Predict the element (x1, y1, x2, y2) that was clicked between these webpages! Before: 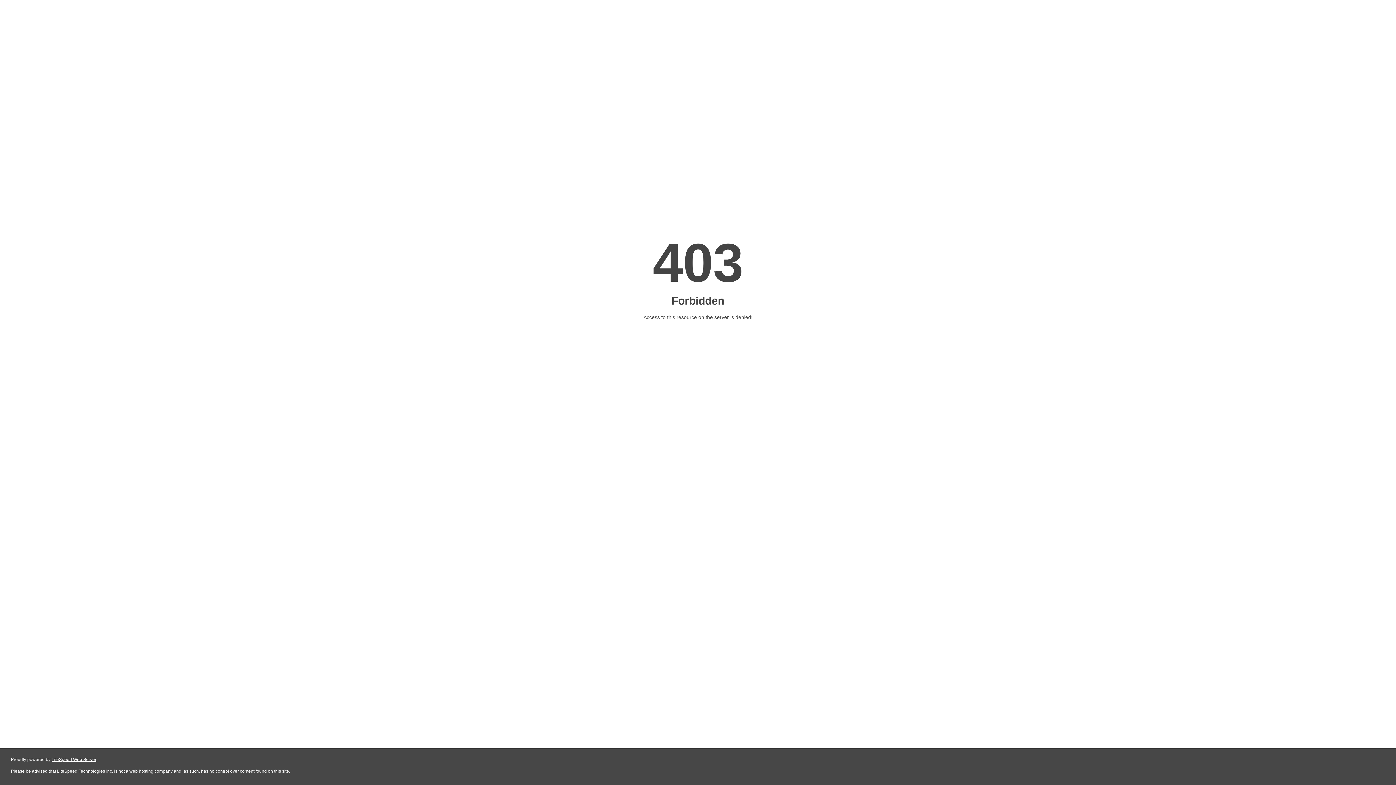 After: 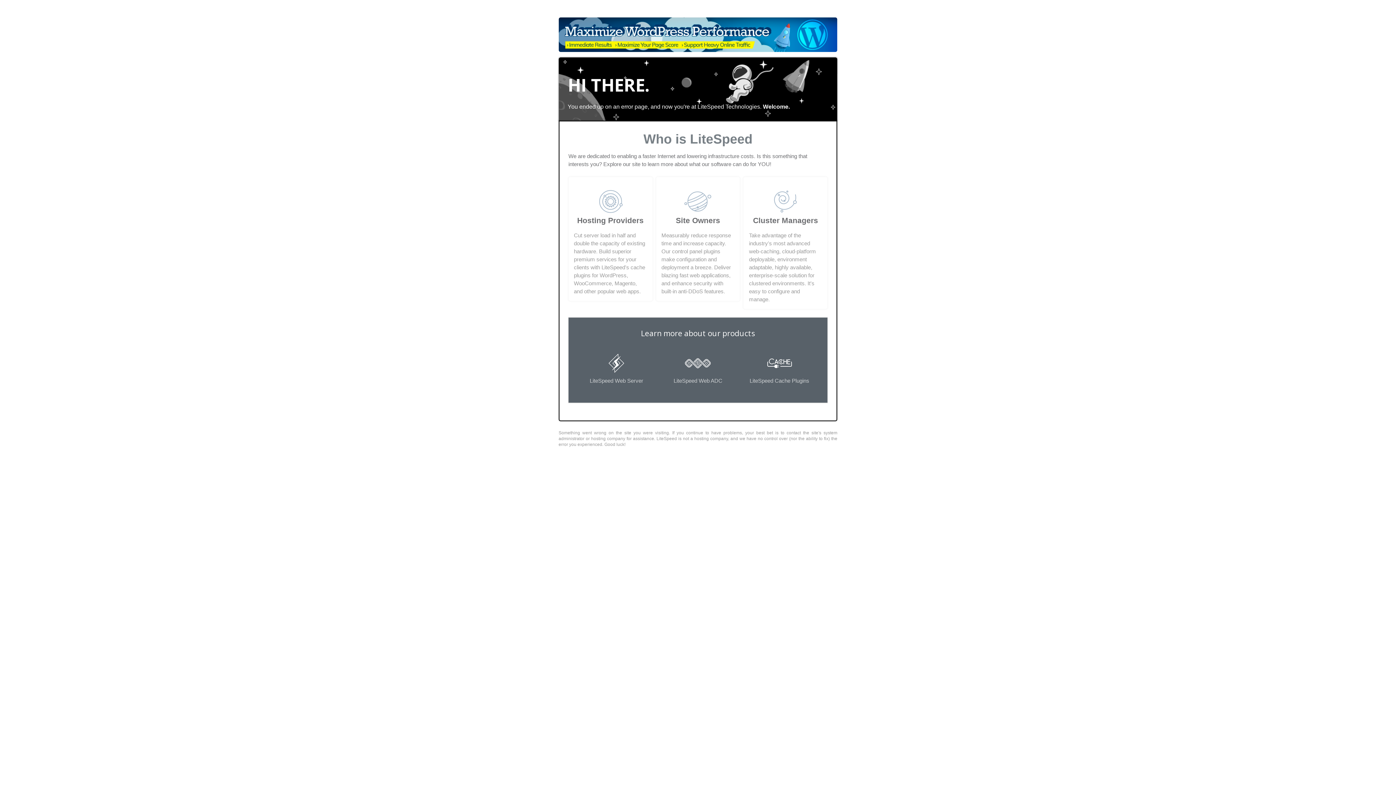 Action: bbox: (51, 757, 96, 762) label: LiteSpeed Web Server